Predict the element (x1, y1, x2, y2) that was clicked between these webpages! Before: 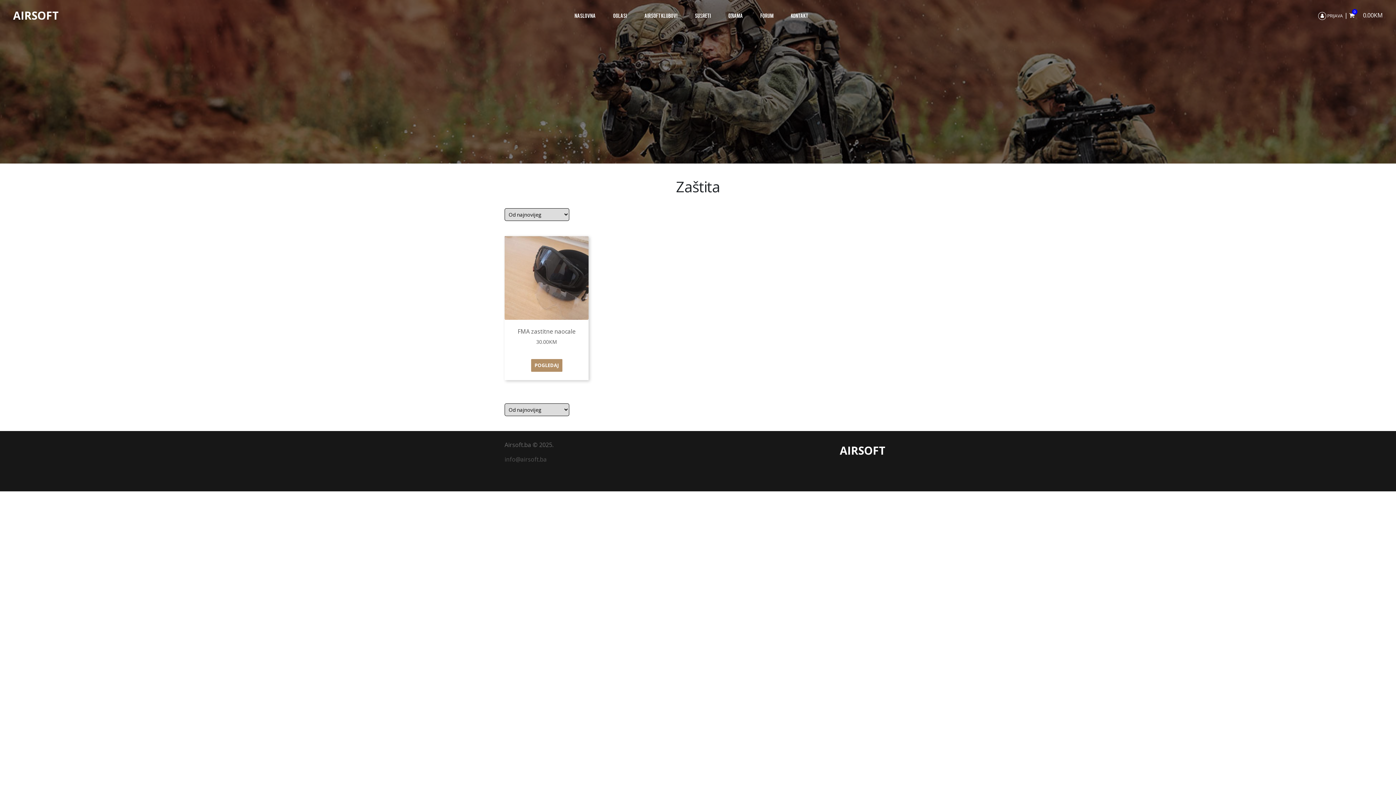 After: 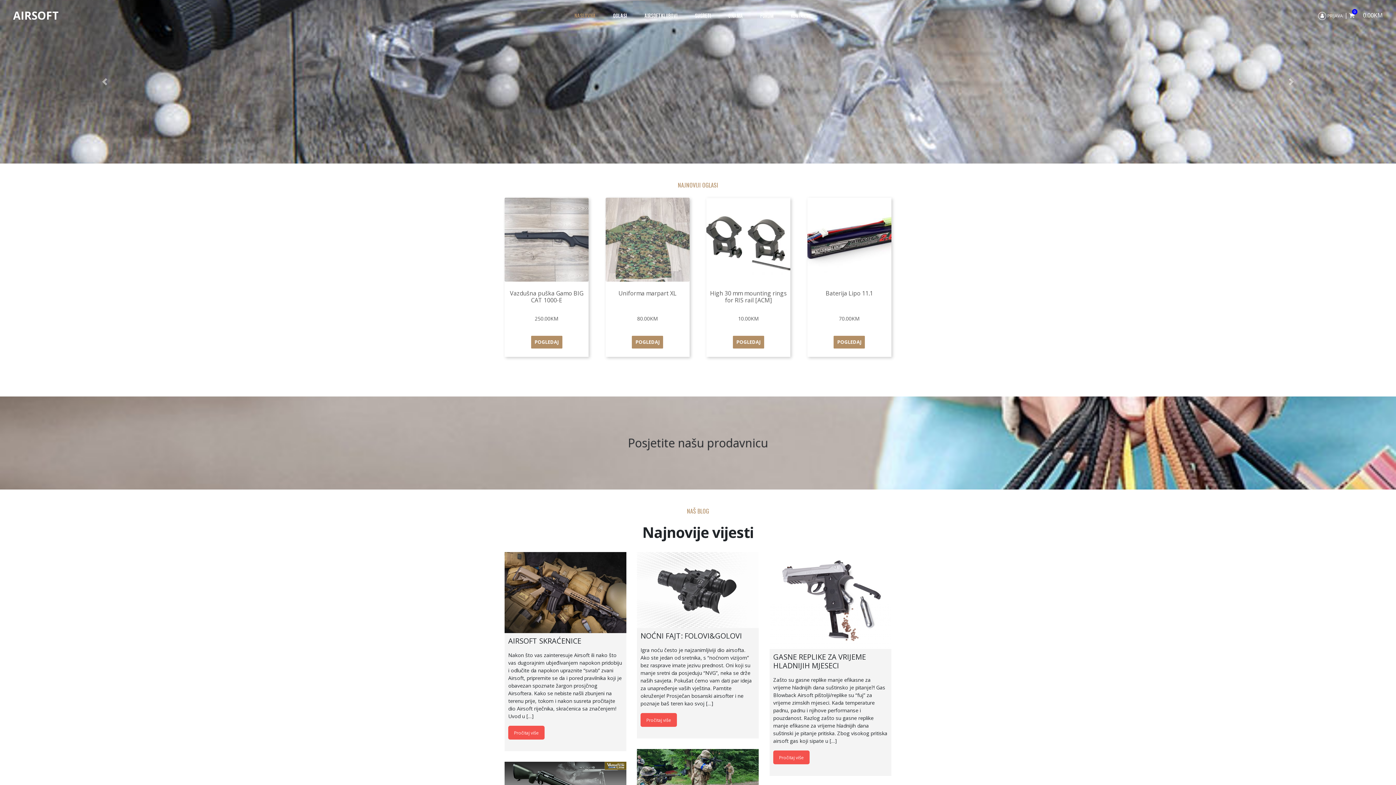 Action: label: NASLOVNA bbox: (566, 9, 604, 21)